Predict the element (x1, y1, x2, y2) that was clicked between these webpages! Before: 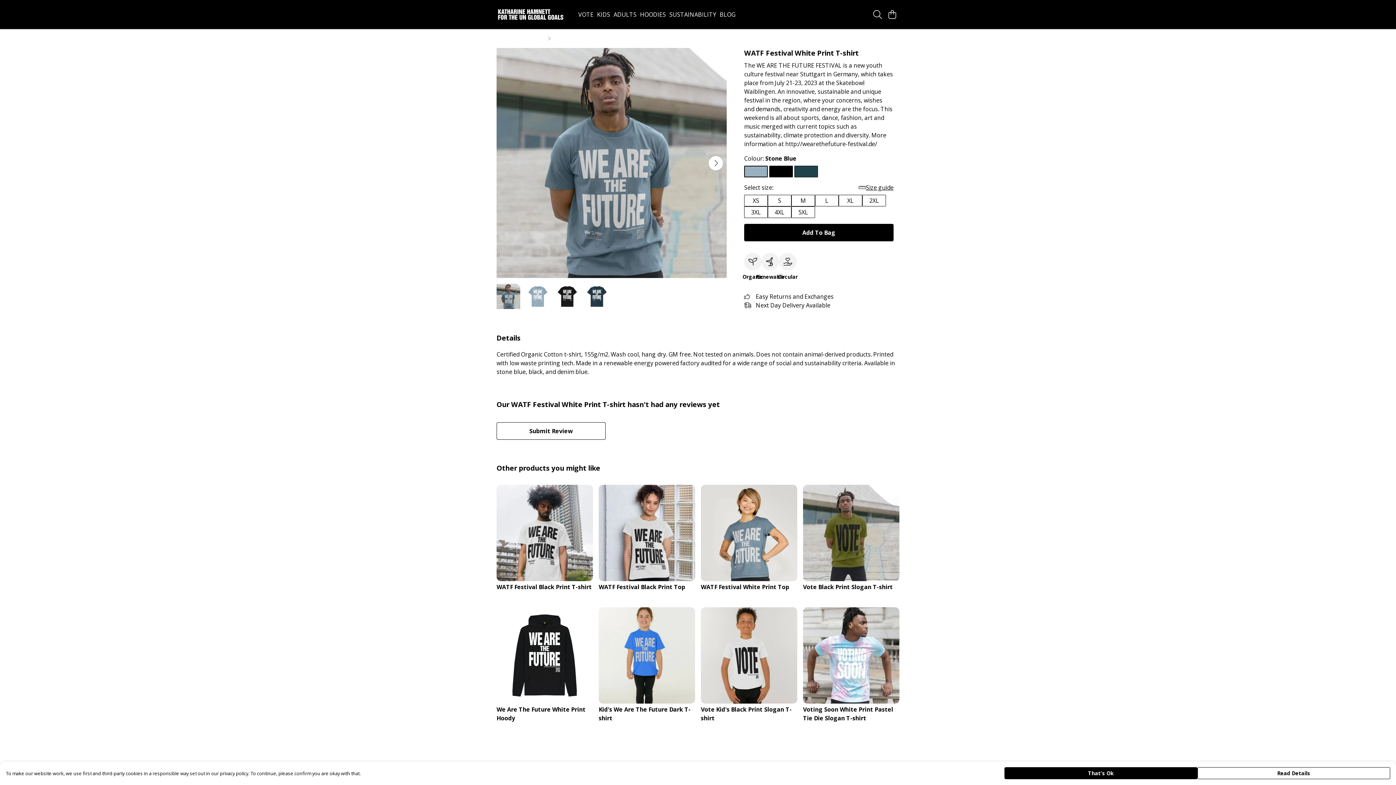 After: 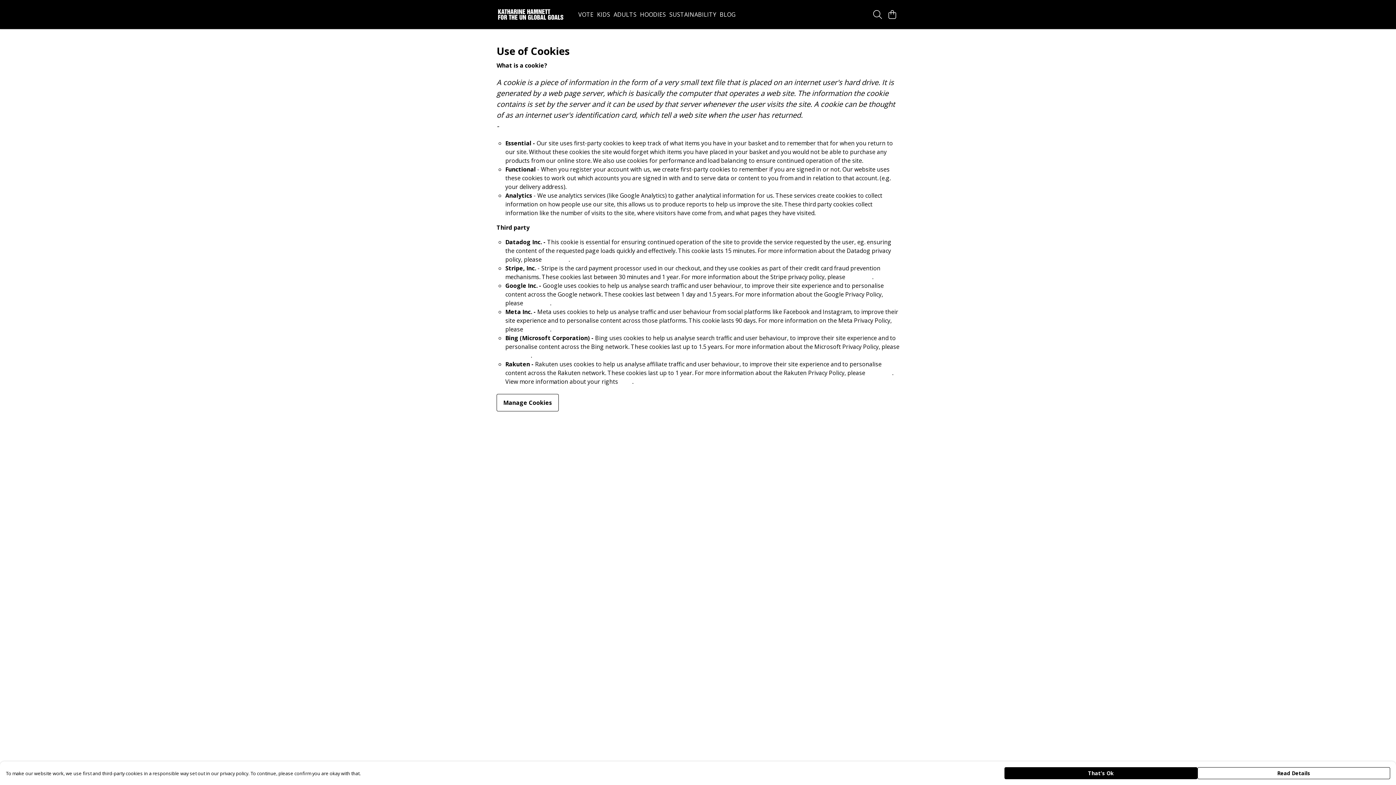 Action: bbox: (1197, 767, 1390, 779) label: Read Details